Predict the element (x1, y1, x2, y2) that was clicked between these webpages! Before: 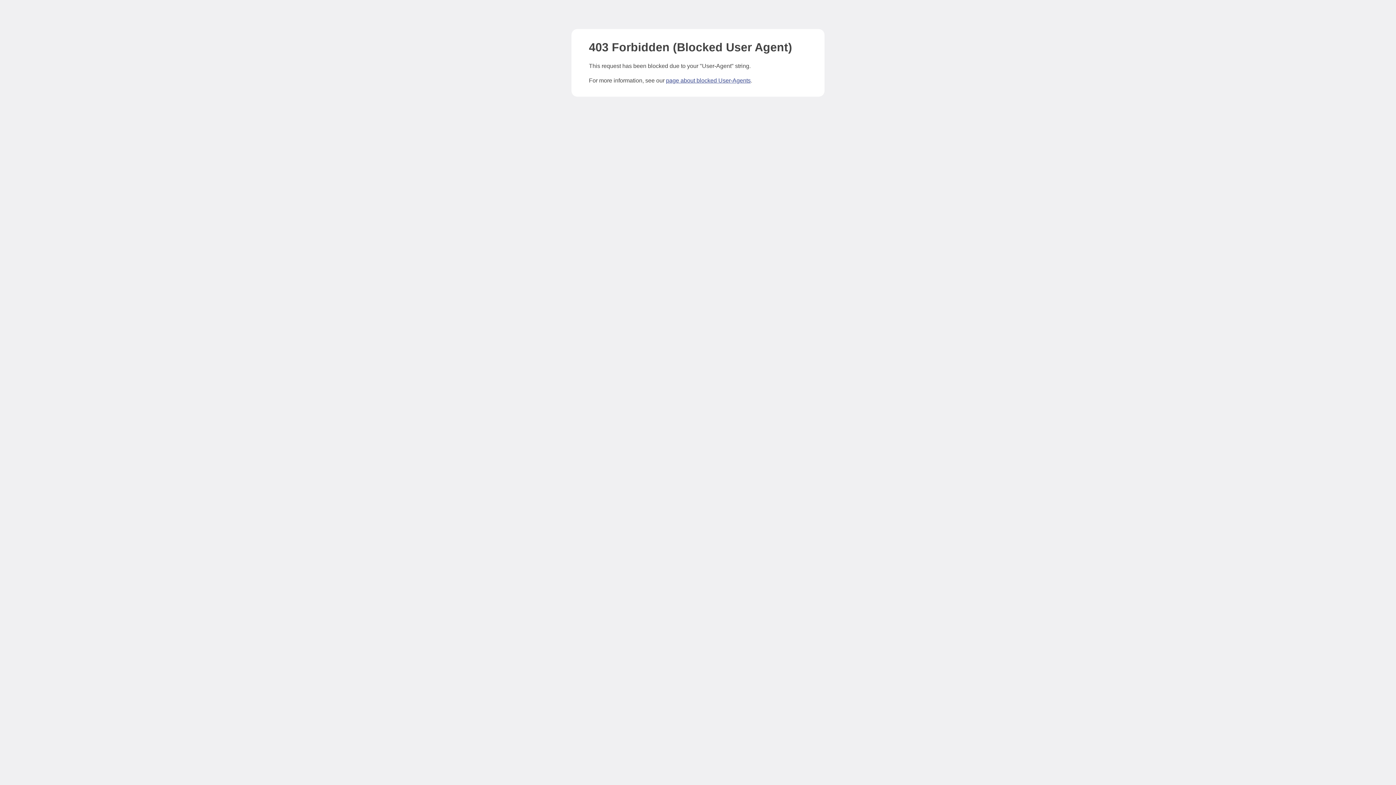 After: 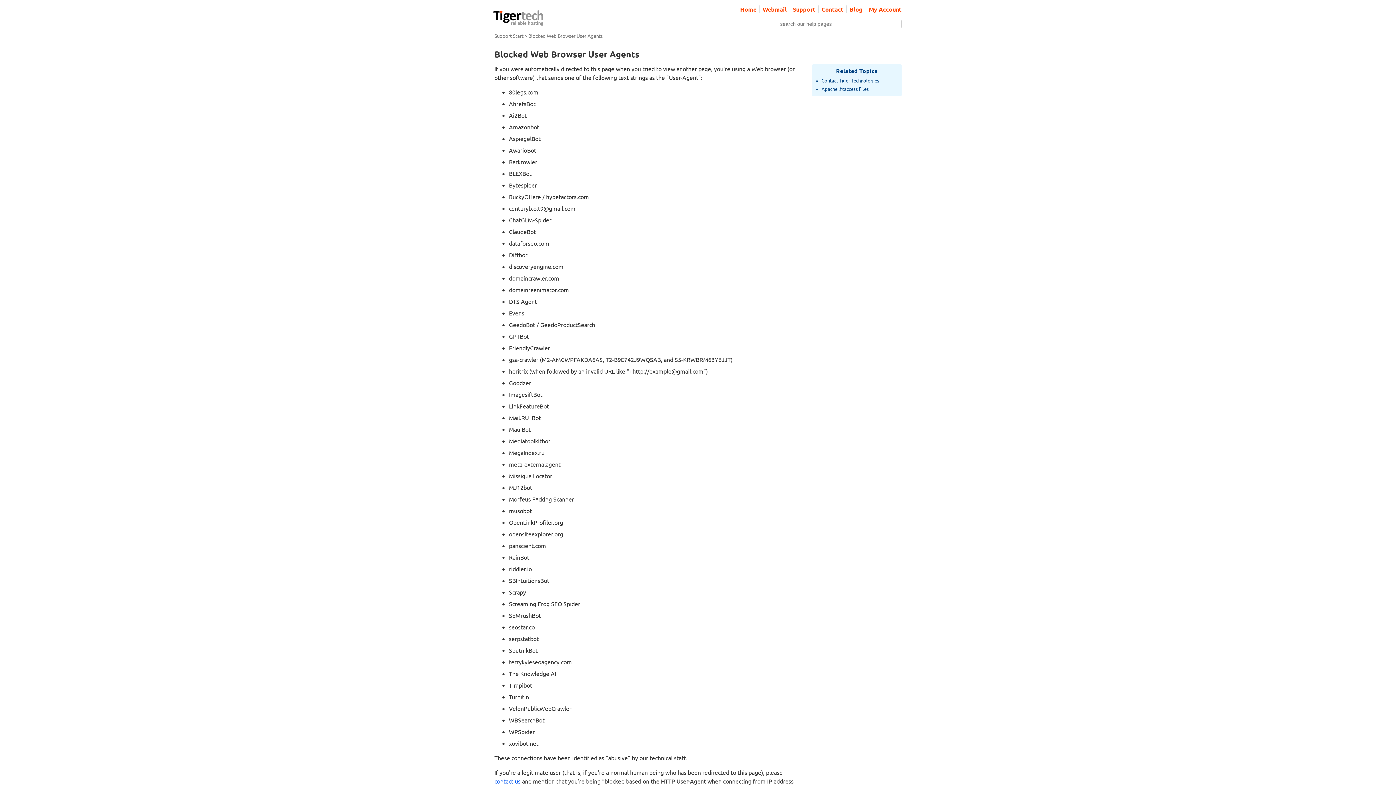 Action: bbox: (666, 77, 750, 83) label: page about blocked User-Agents